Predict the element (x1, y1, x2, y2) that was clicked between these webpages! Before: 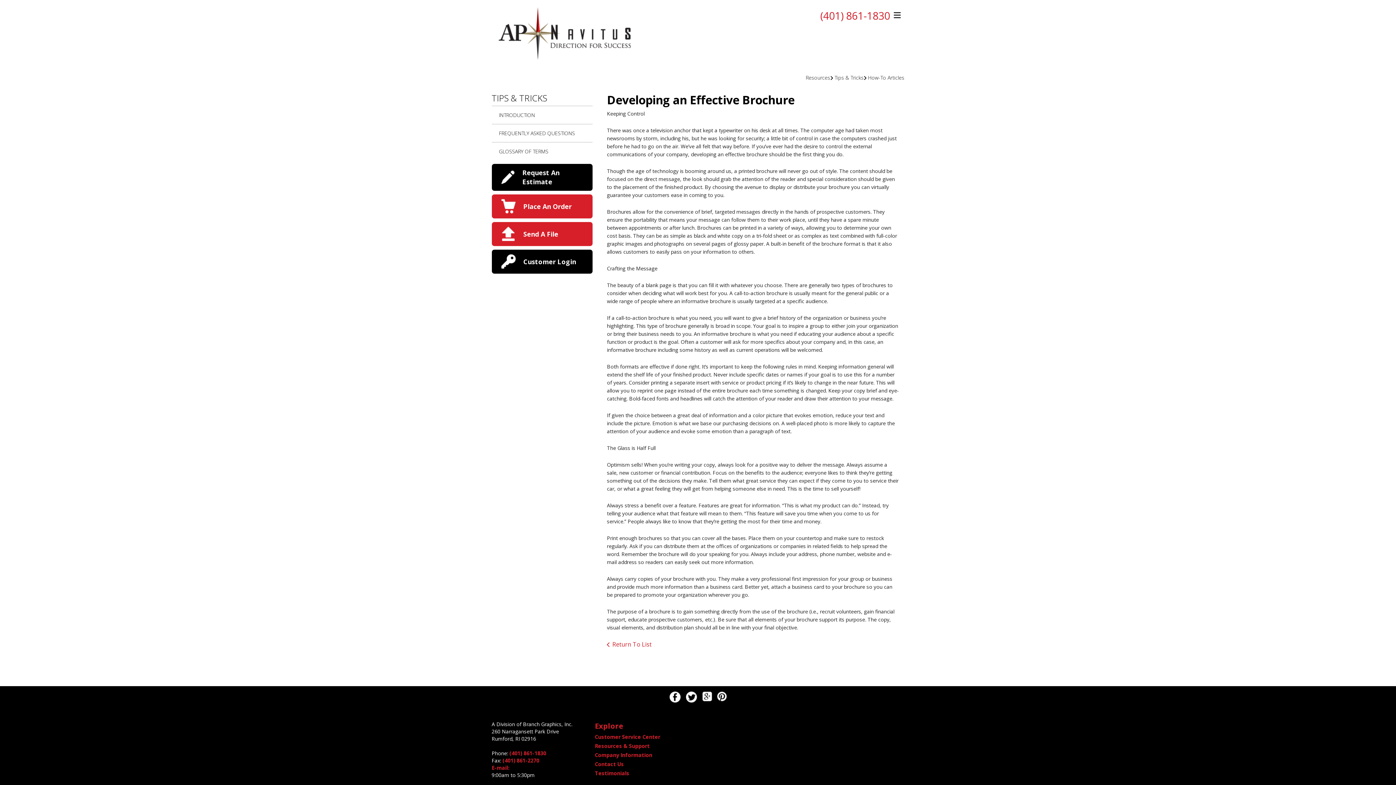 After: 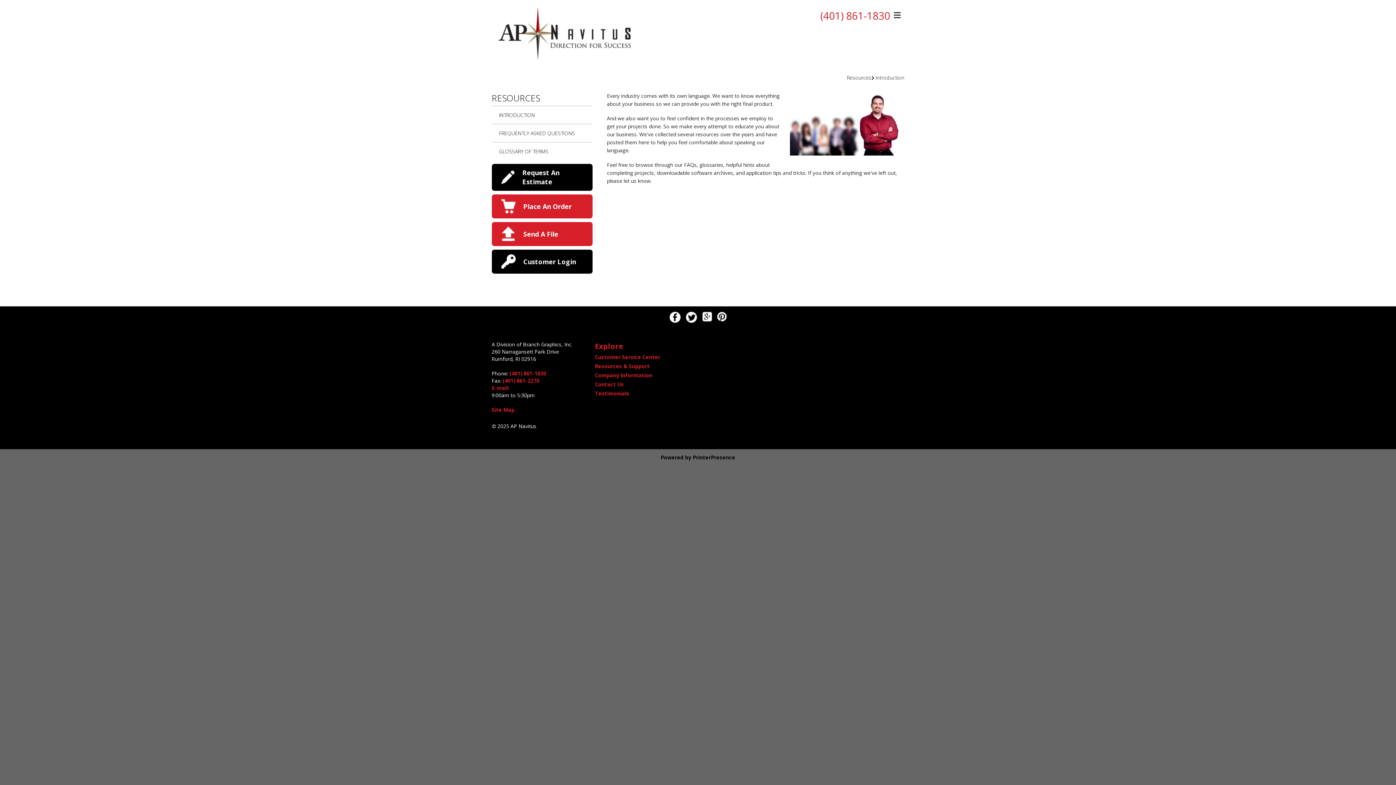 Action: bbox: (491, 106, 592, 124) label: INTRODUCTION